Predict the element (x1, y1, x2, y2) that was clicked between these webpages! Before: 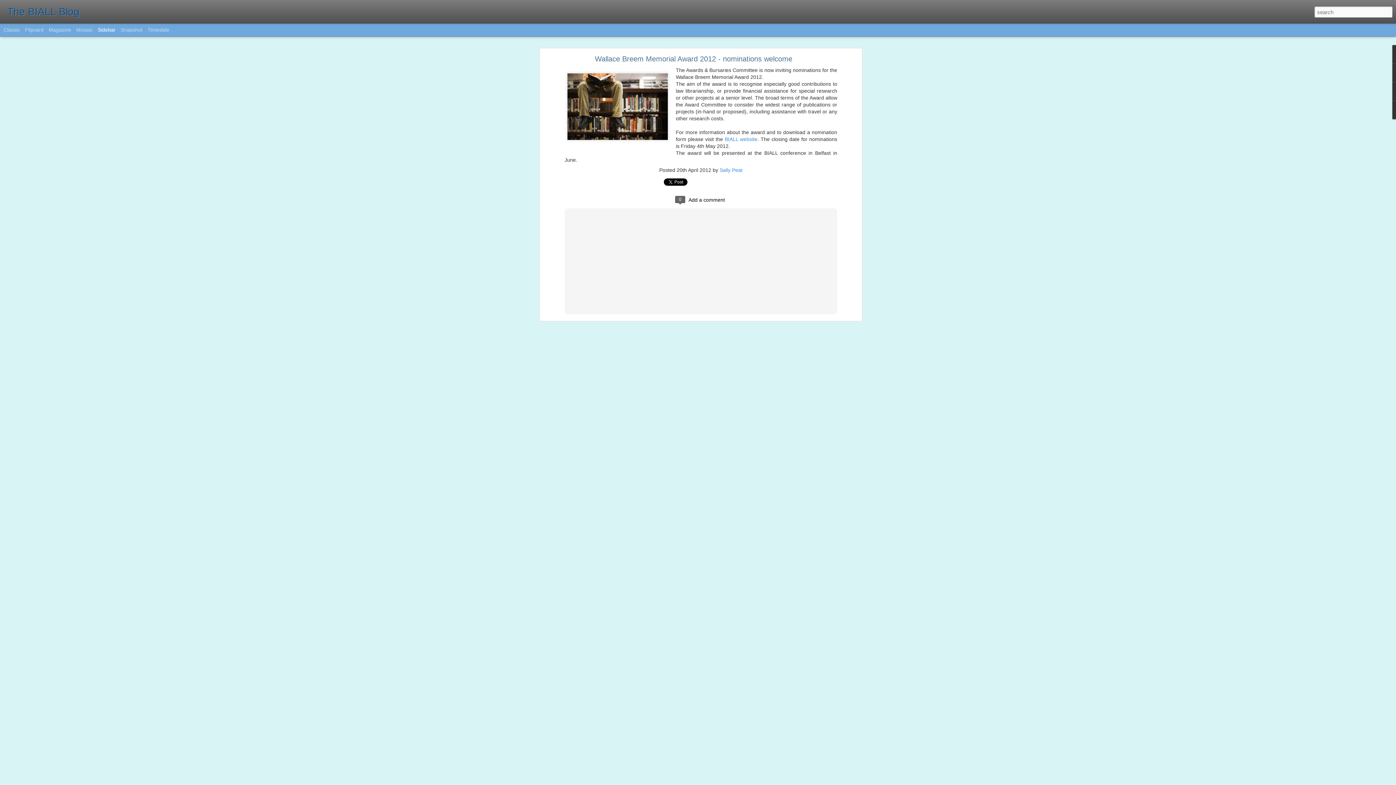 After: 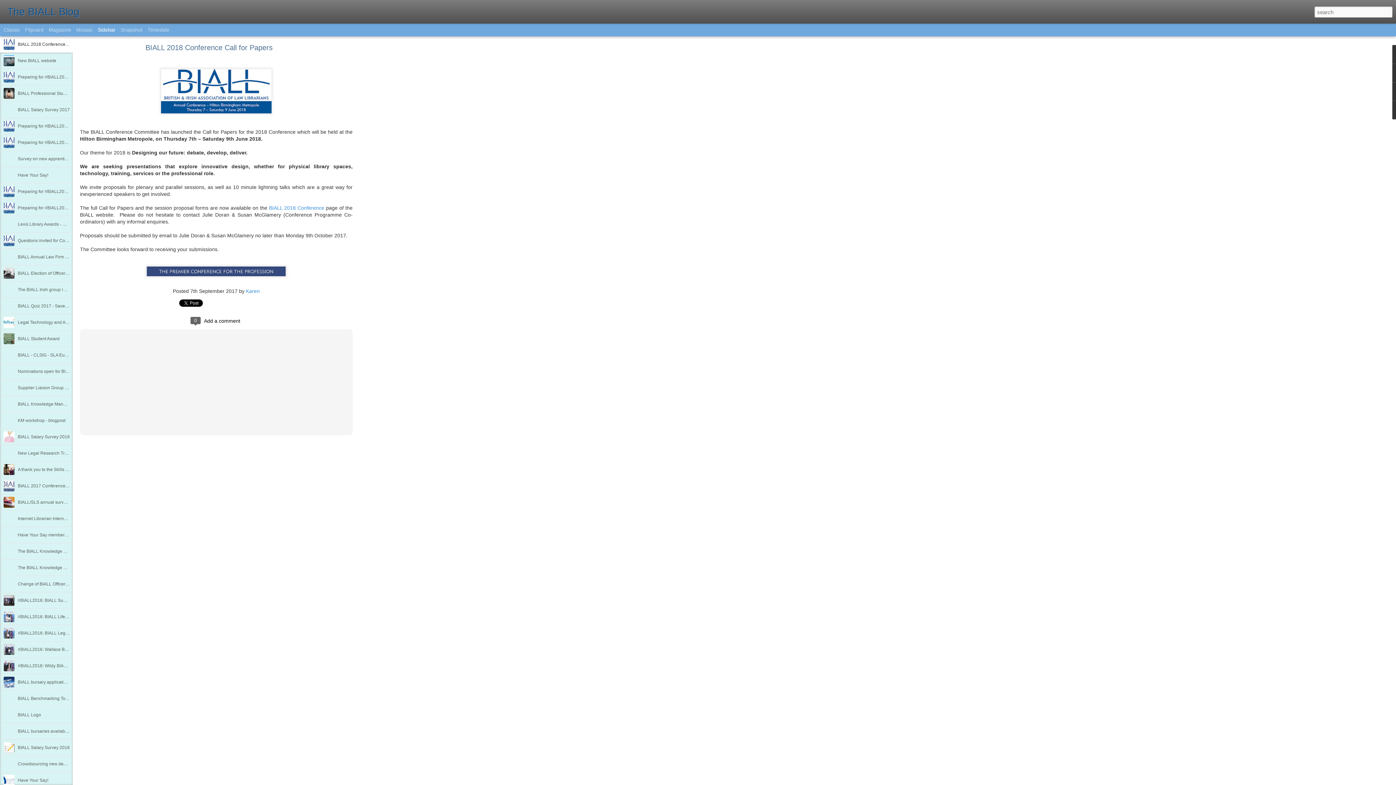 Action: bbox: (7, 10, 79, 16) label: The BIALL Blog